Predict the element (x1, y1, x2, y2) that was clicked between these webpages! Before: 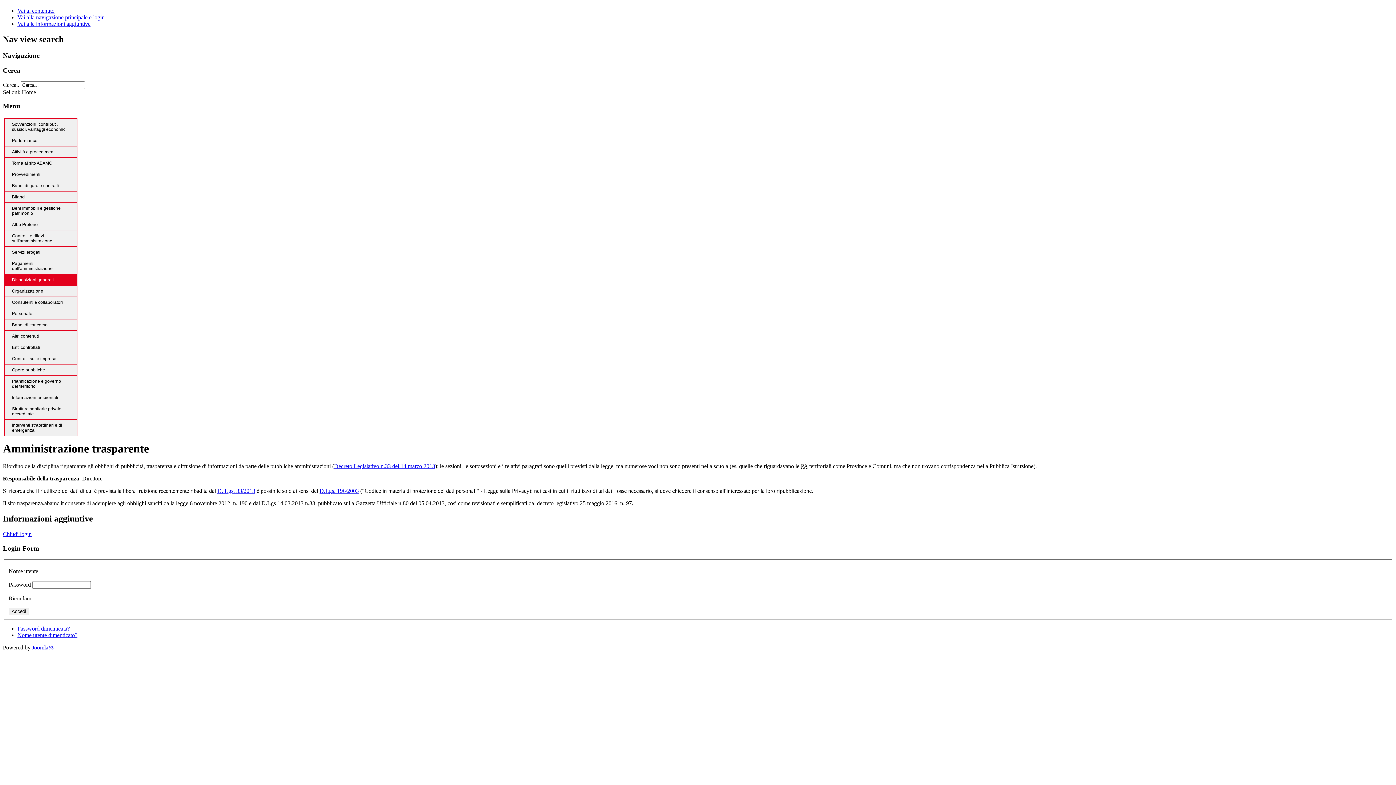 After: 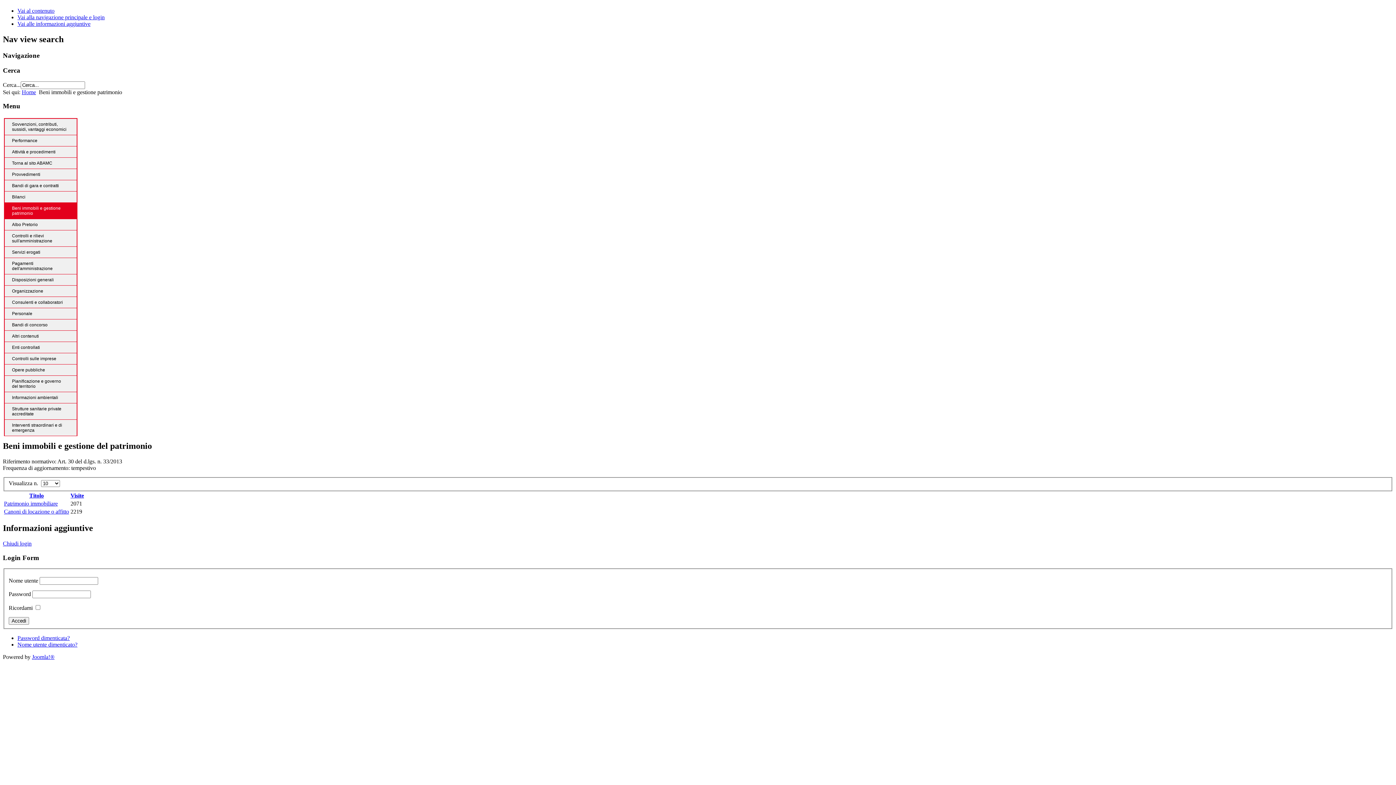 Action: label: Beni immobili e gestione patrimonio bbox: (4, 202, 76, 218)